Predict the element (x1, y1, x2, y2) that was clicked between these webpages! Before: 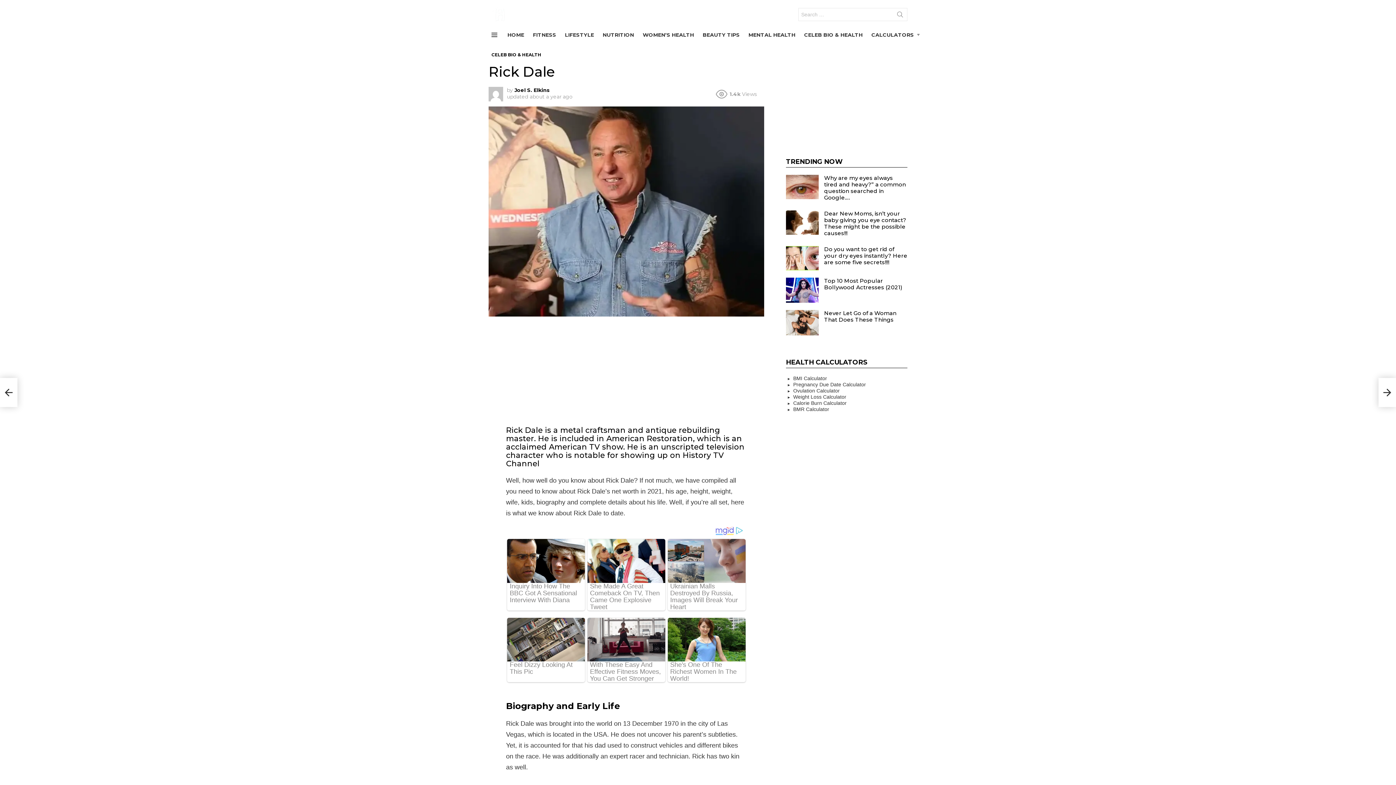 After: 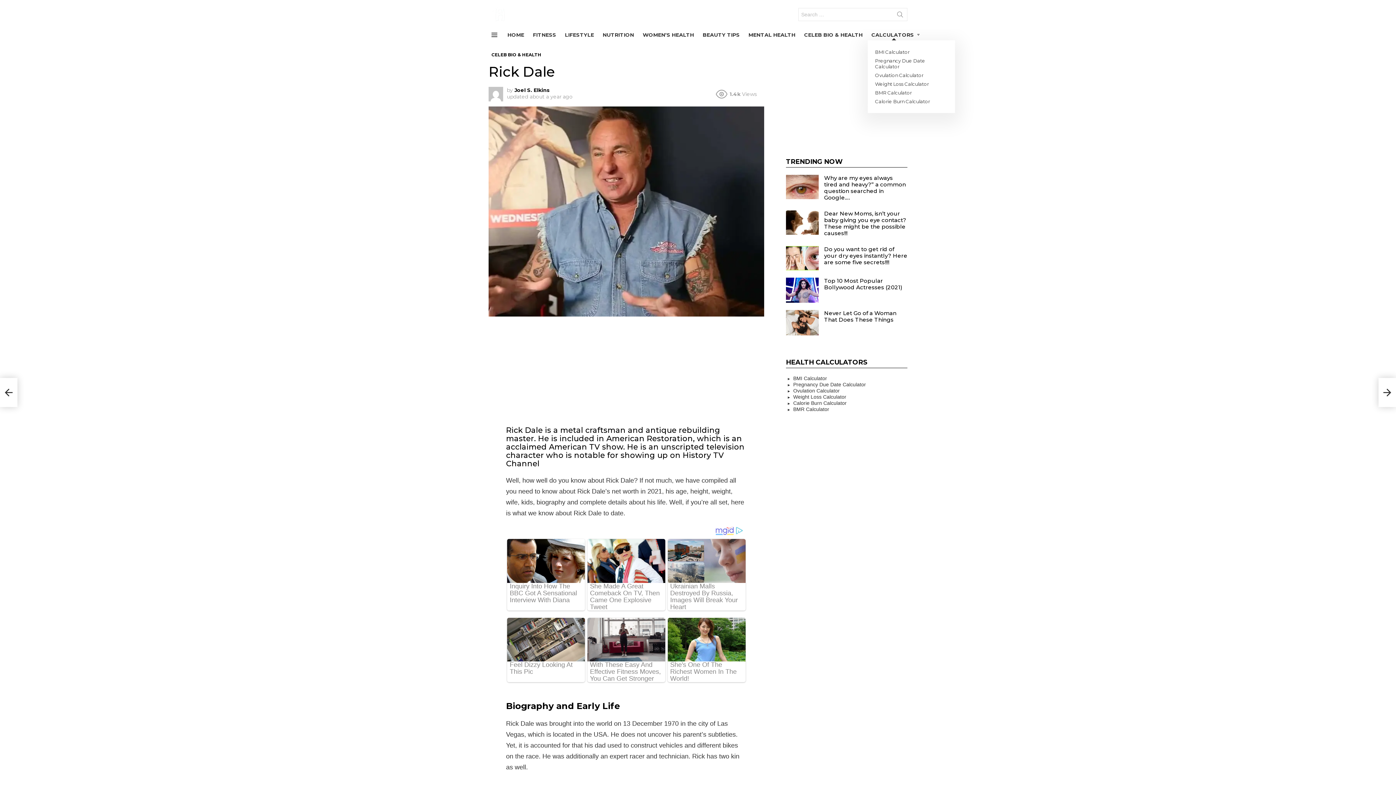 Action: label: CALCULATORS bbox: (868, 29, 920, 40)